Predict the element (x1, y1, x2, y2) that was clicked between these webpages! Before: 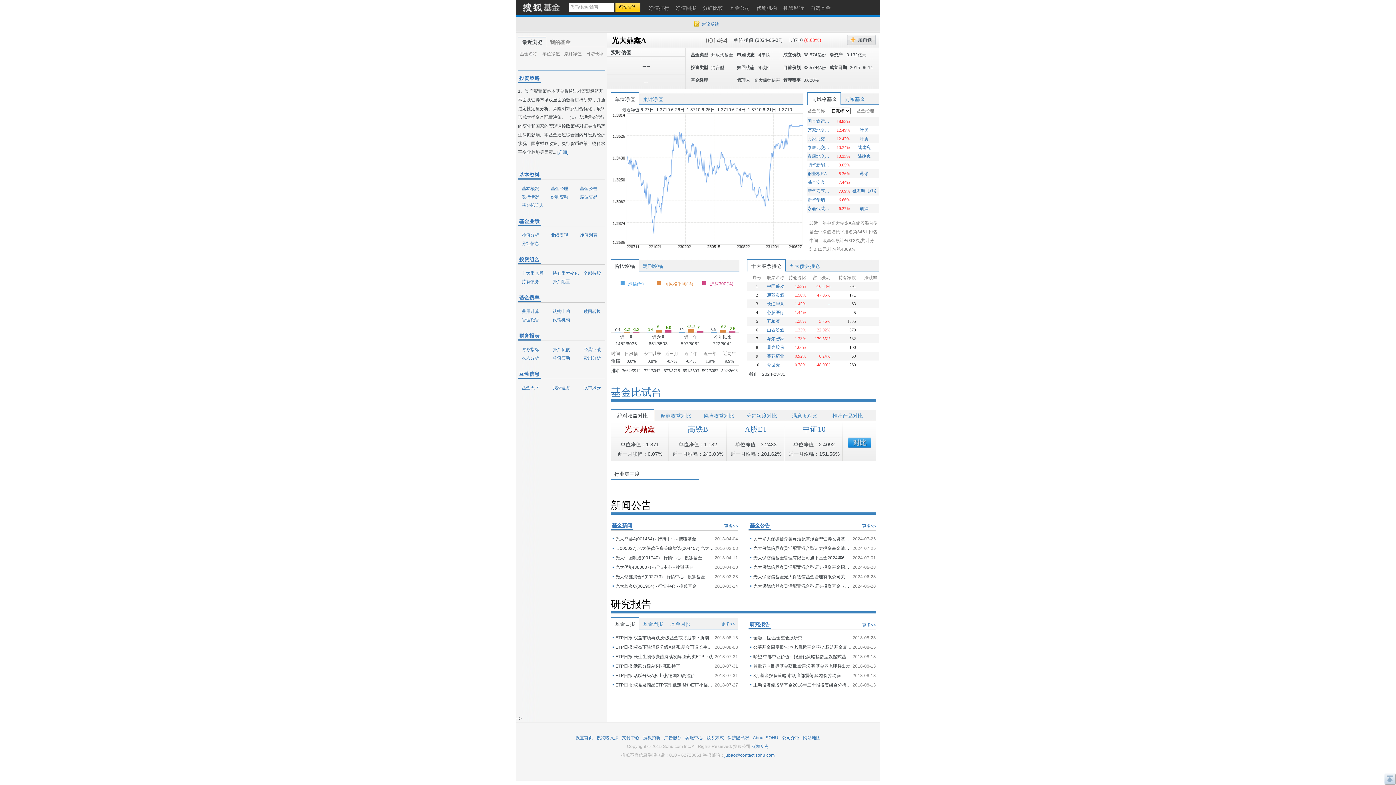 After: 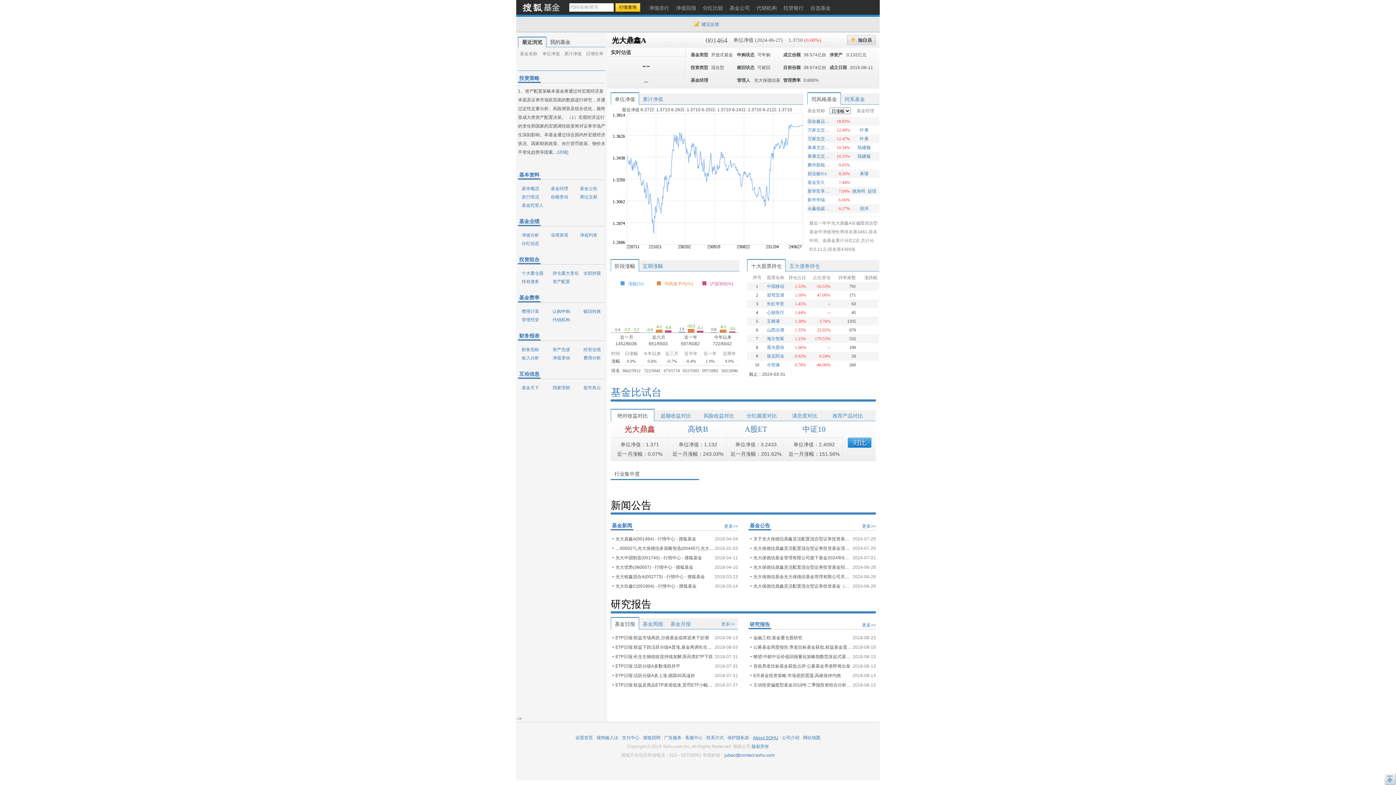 Action: label: About SOHU bbox: (753, 735, 778, 740)